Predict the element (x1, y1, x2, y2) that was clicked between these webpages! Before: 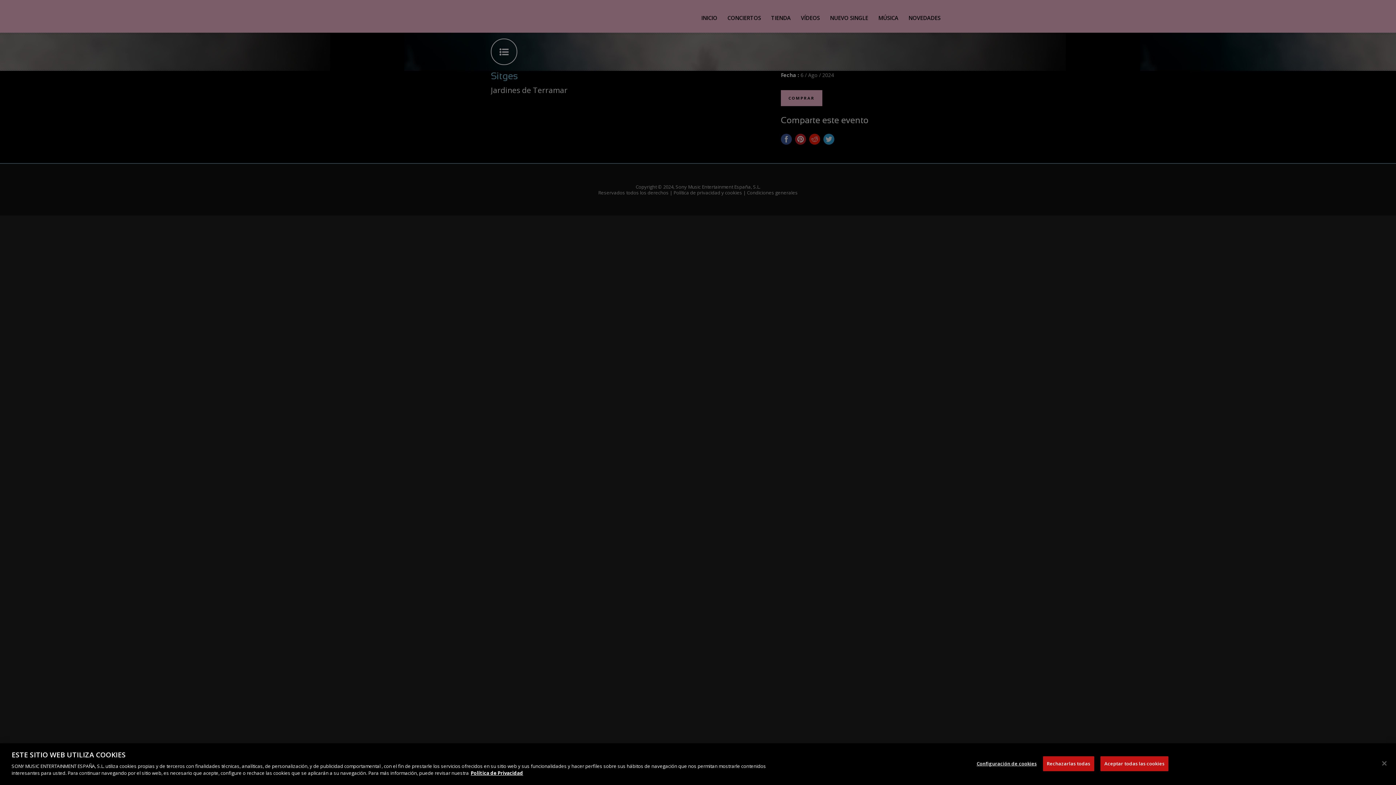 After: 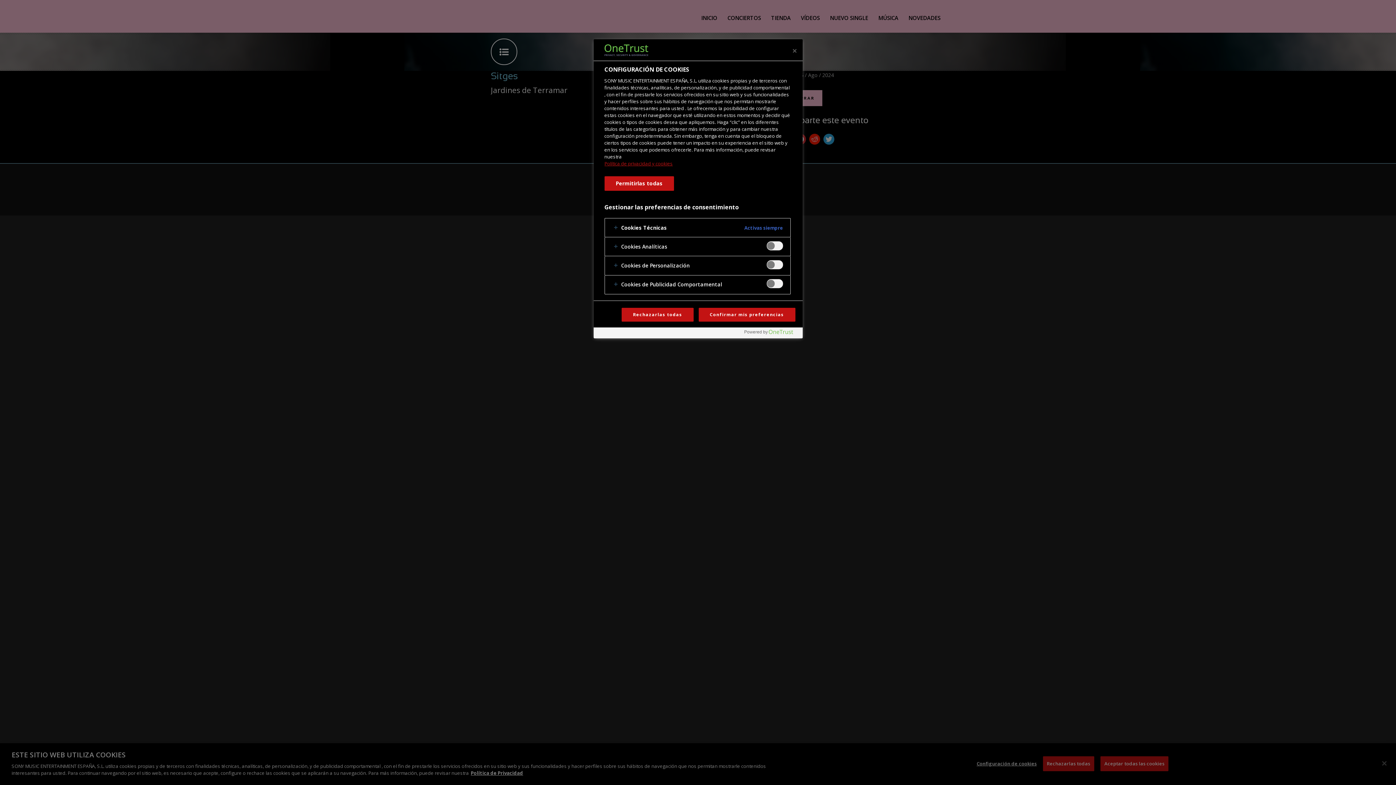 Action: bbox: (976, 756, 1036, 771) label: Configuración de cookies